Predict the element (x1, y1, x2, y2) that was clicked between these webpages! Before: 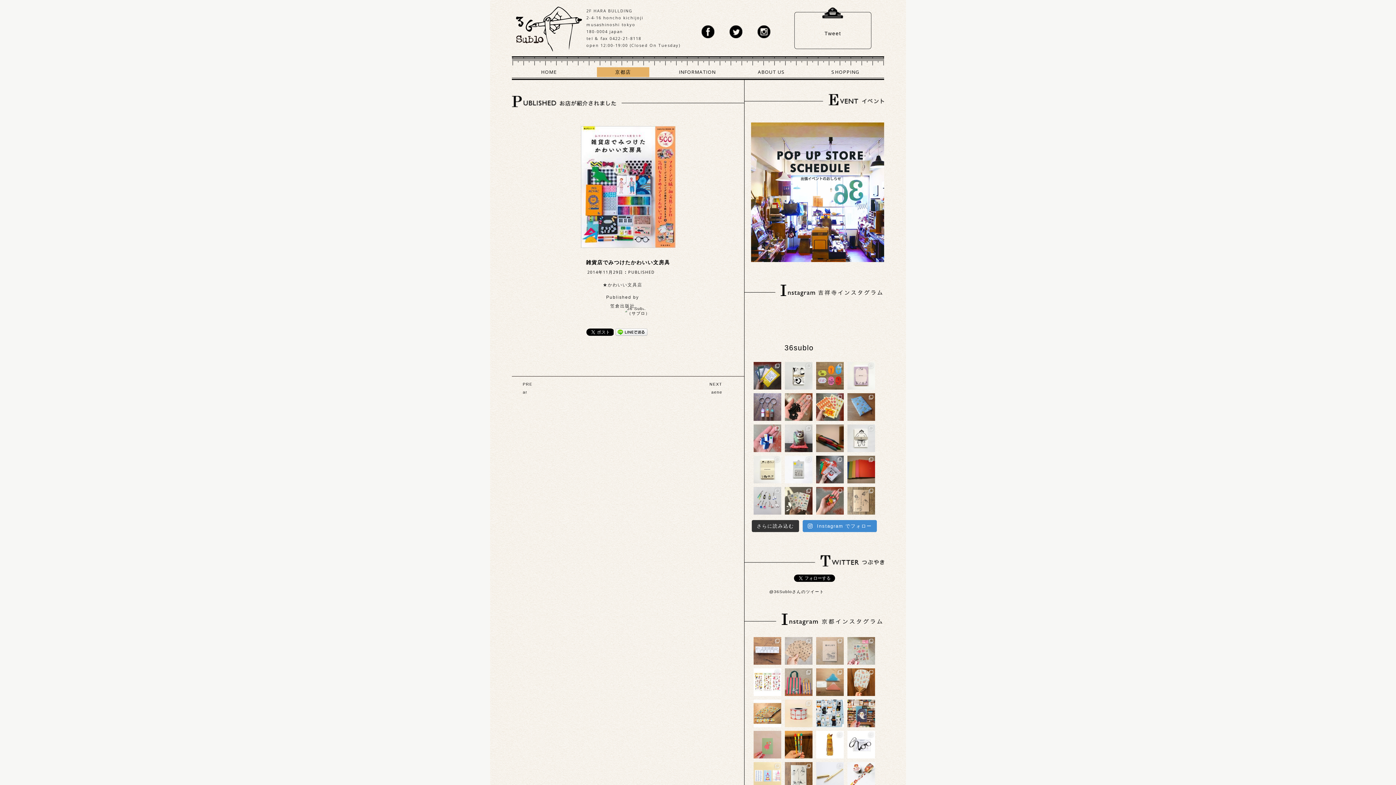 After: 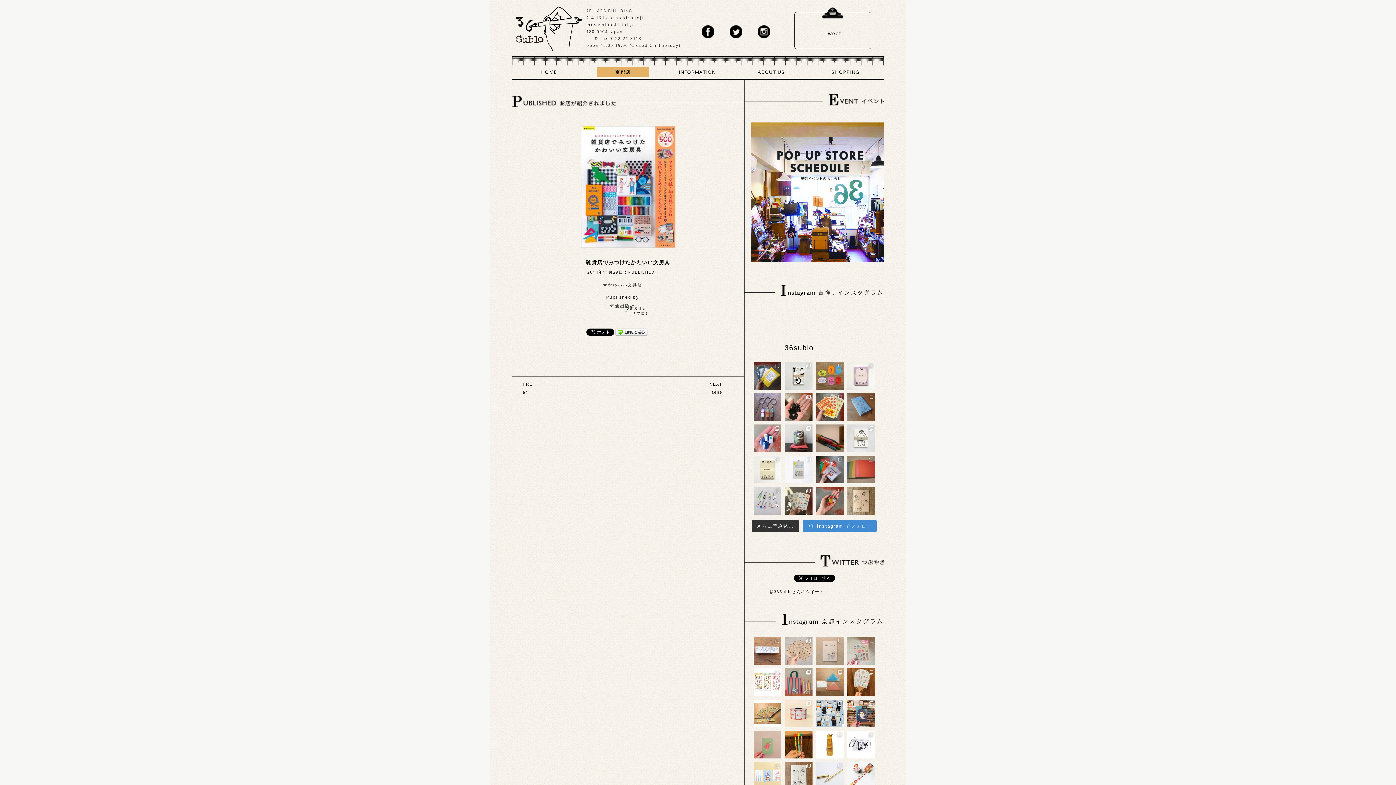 Action: bbox: (847, 456, 875, 483) label: 月光荘 スケッチブック 2Ｆウス点 ￥